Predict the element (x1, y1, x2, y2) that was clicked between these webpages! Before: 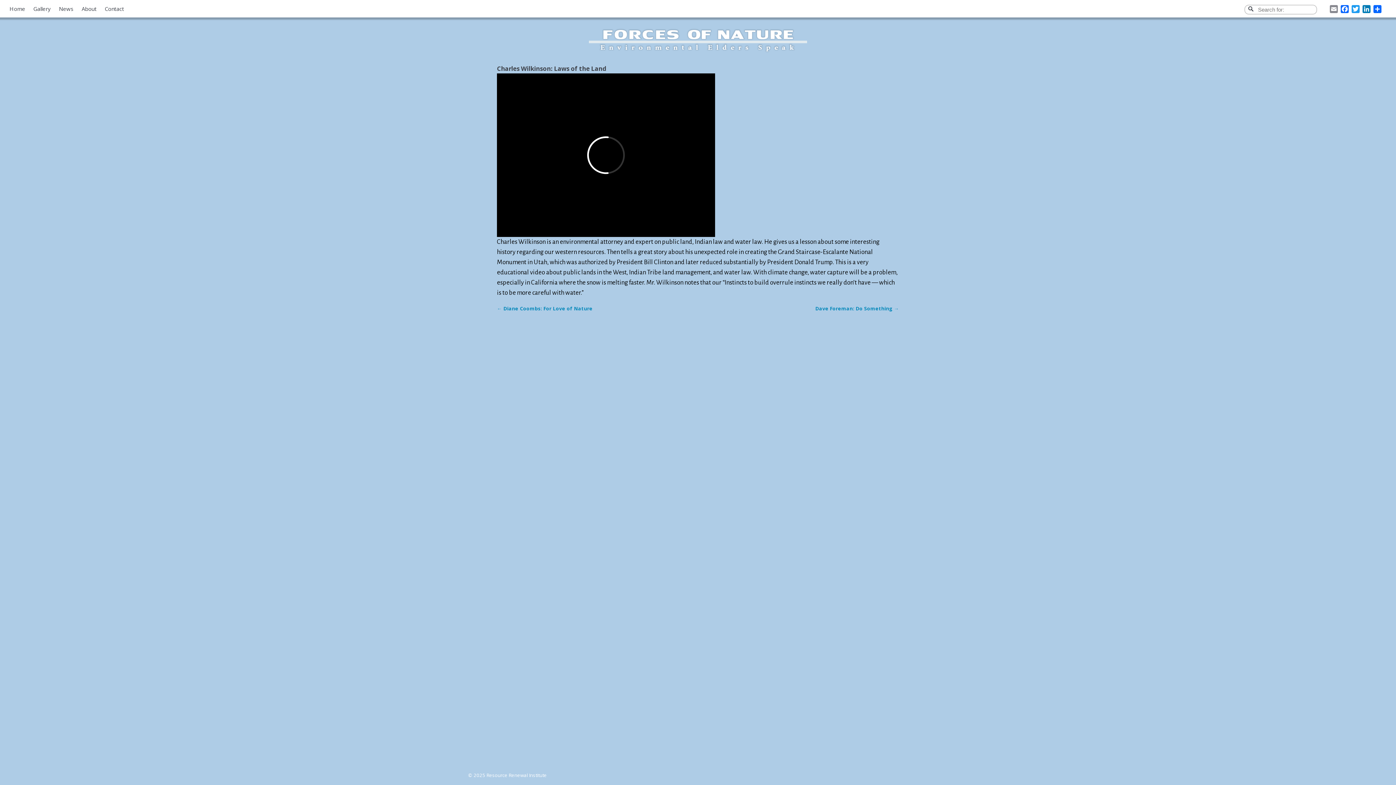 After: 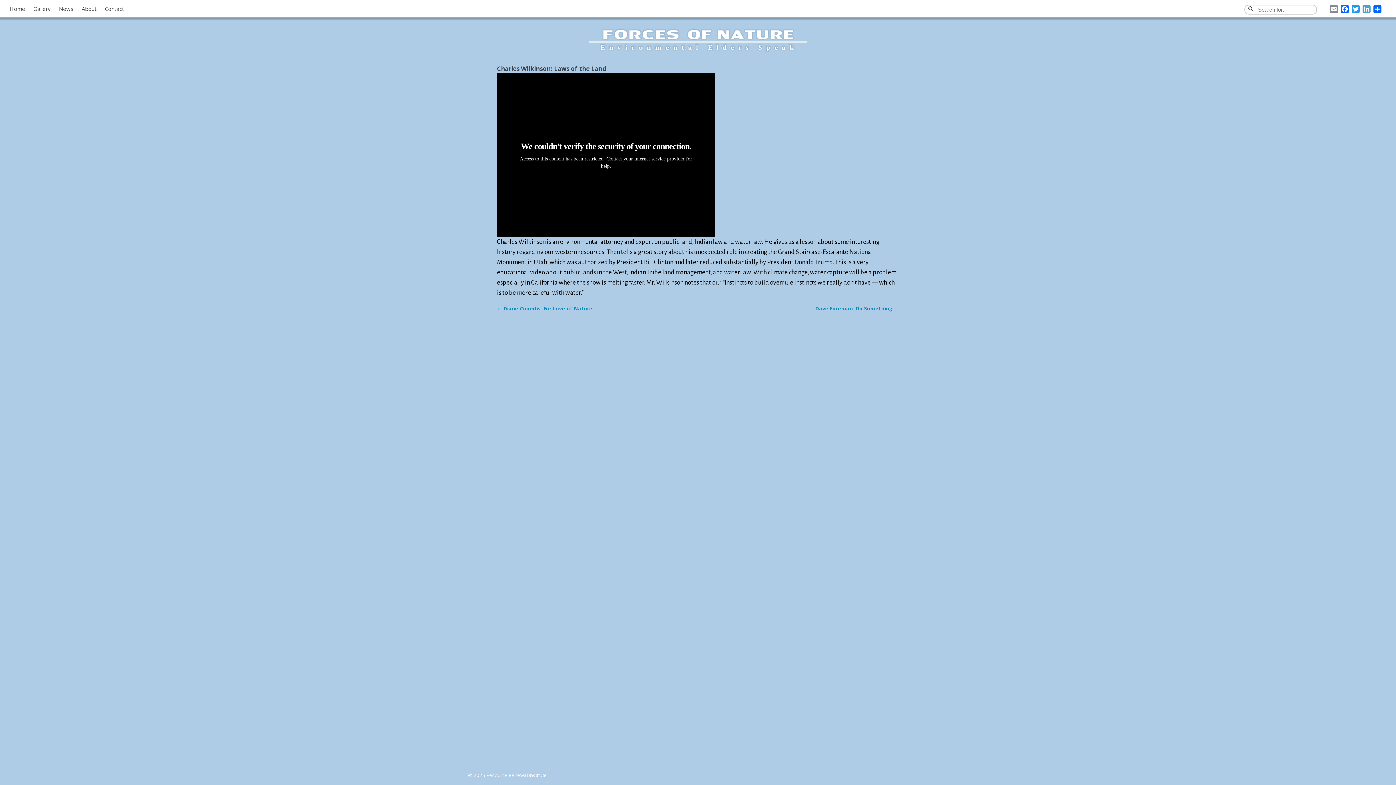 Action: label: LinkedIn bbox: (1361, 5, 1372, 14)